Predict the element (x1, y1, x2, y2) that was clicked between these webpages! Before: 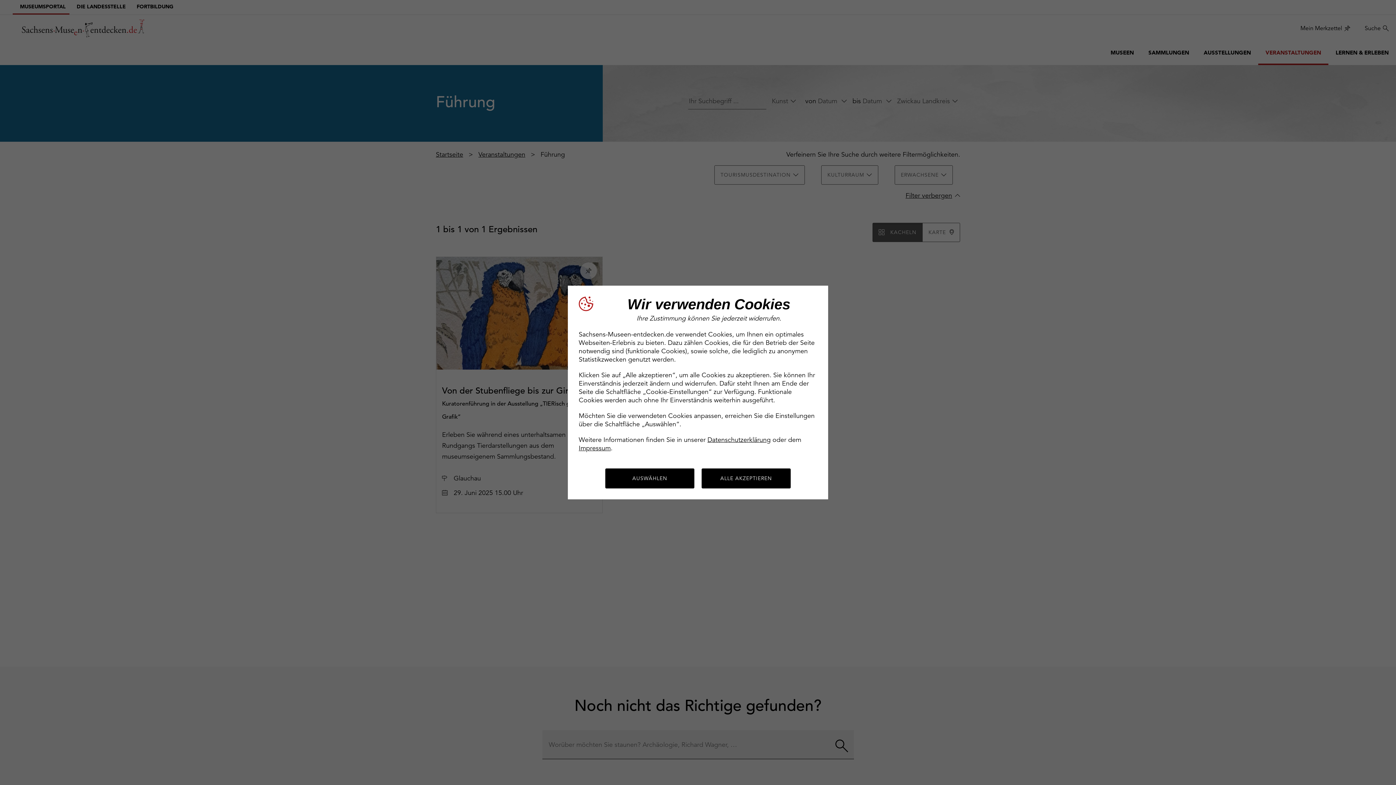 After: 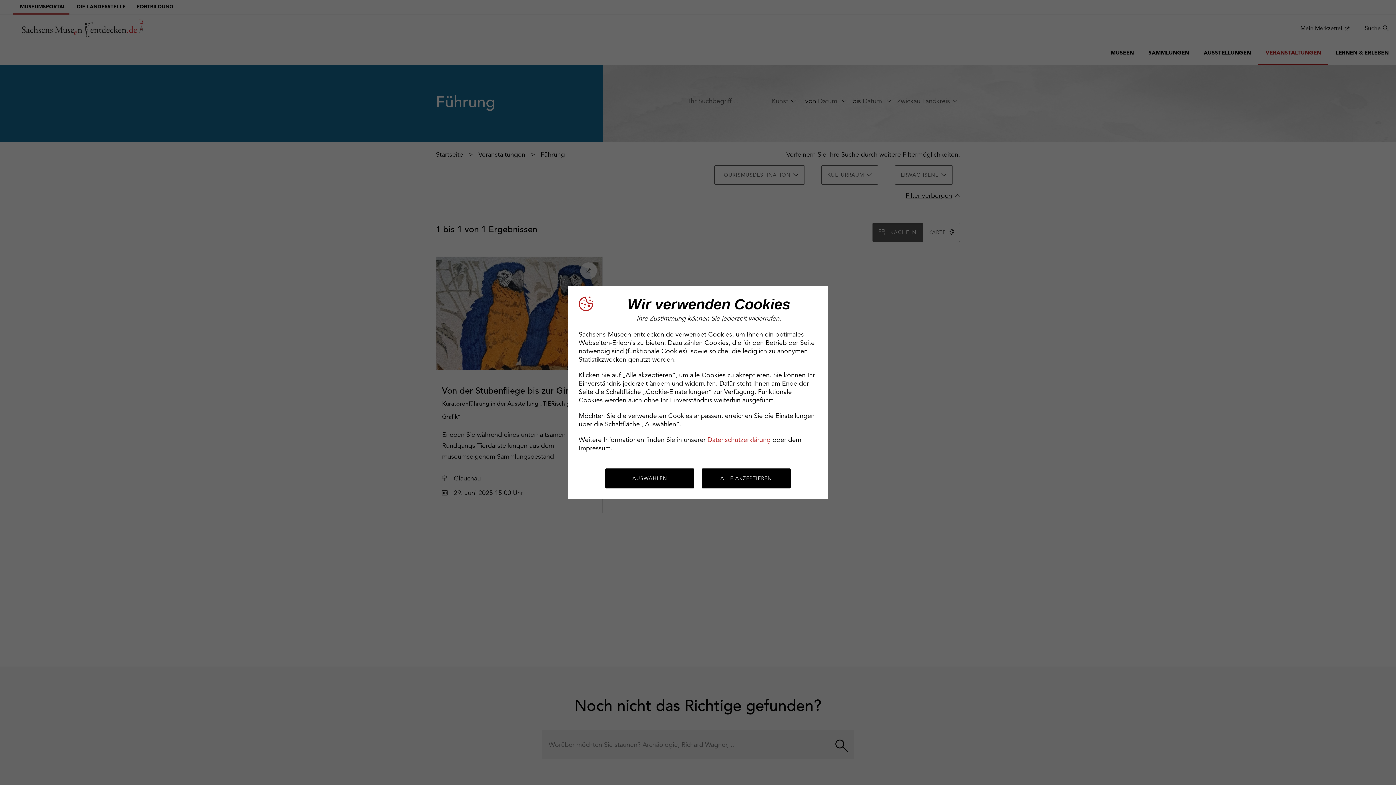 Action: bbox: (707, 435, 770, 444) label: Datenschutzerklärung